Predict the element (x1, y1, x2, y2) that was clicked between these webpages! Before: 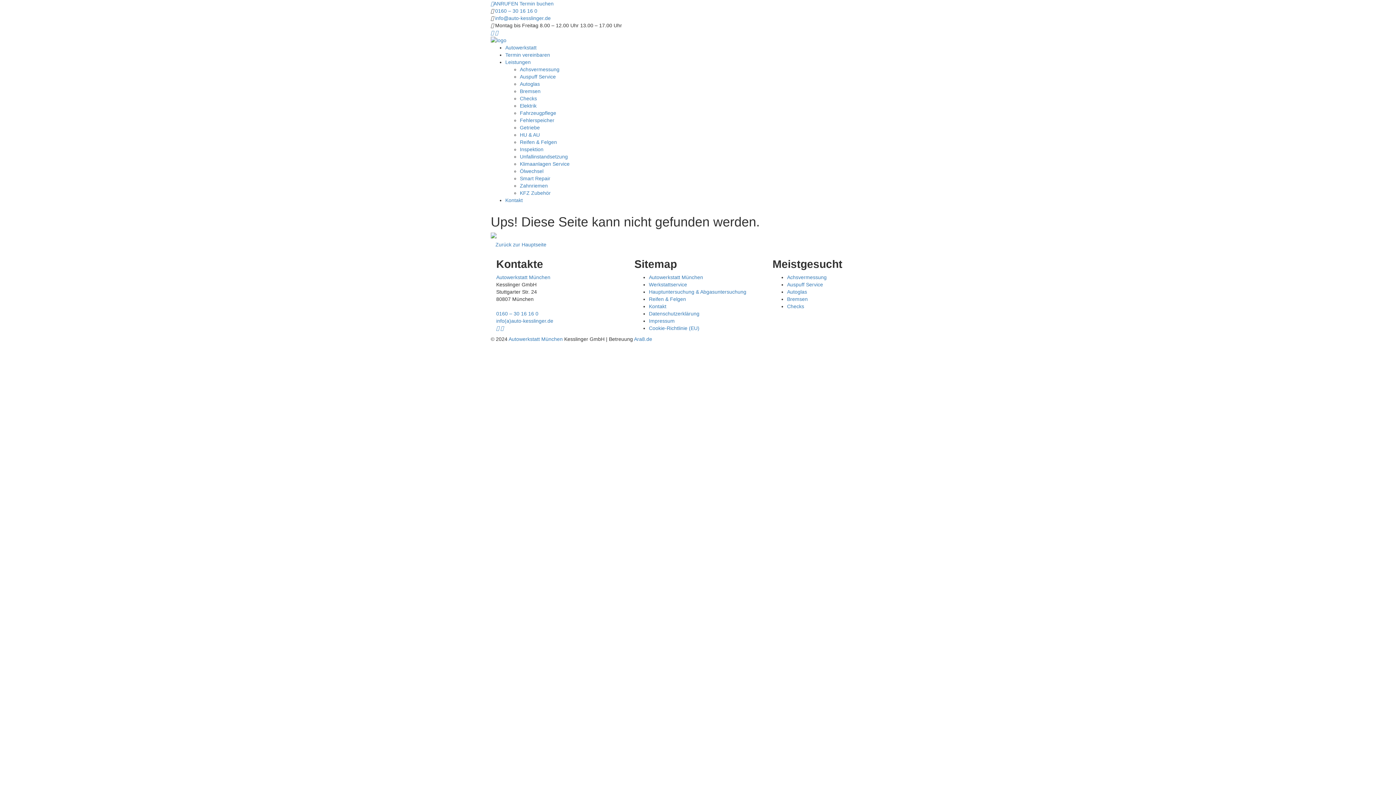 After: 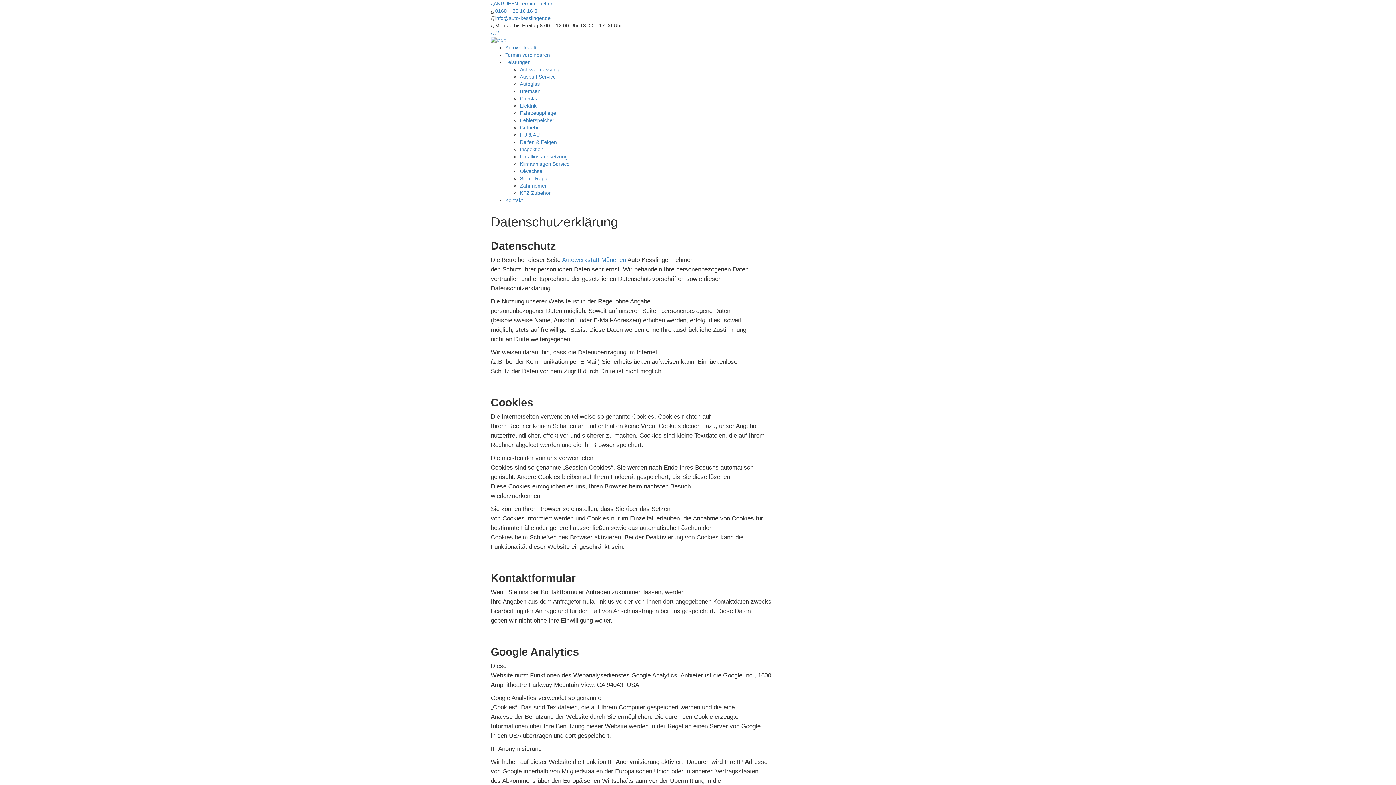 Action: label: Datenschutzerklärung bbox: (649, 311, 699, 316)